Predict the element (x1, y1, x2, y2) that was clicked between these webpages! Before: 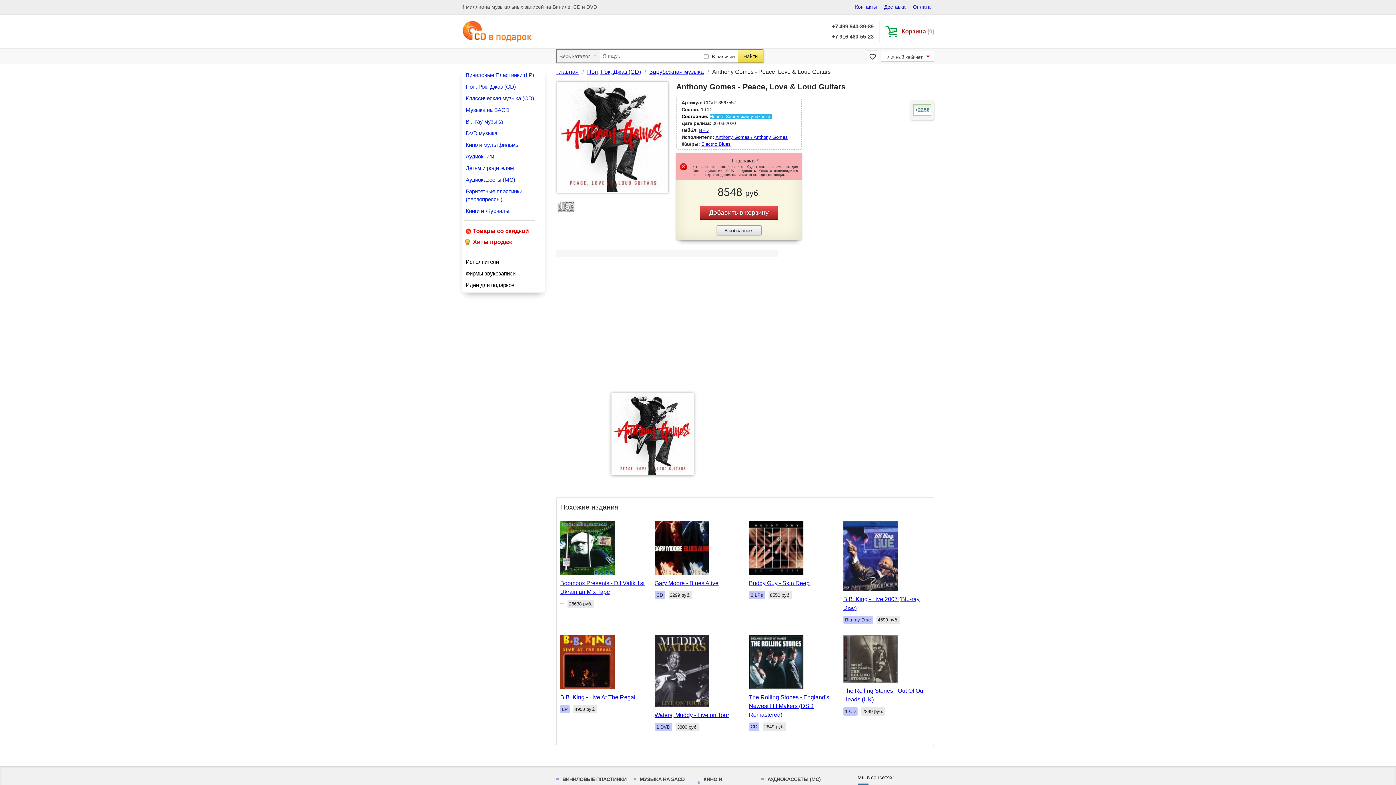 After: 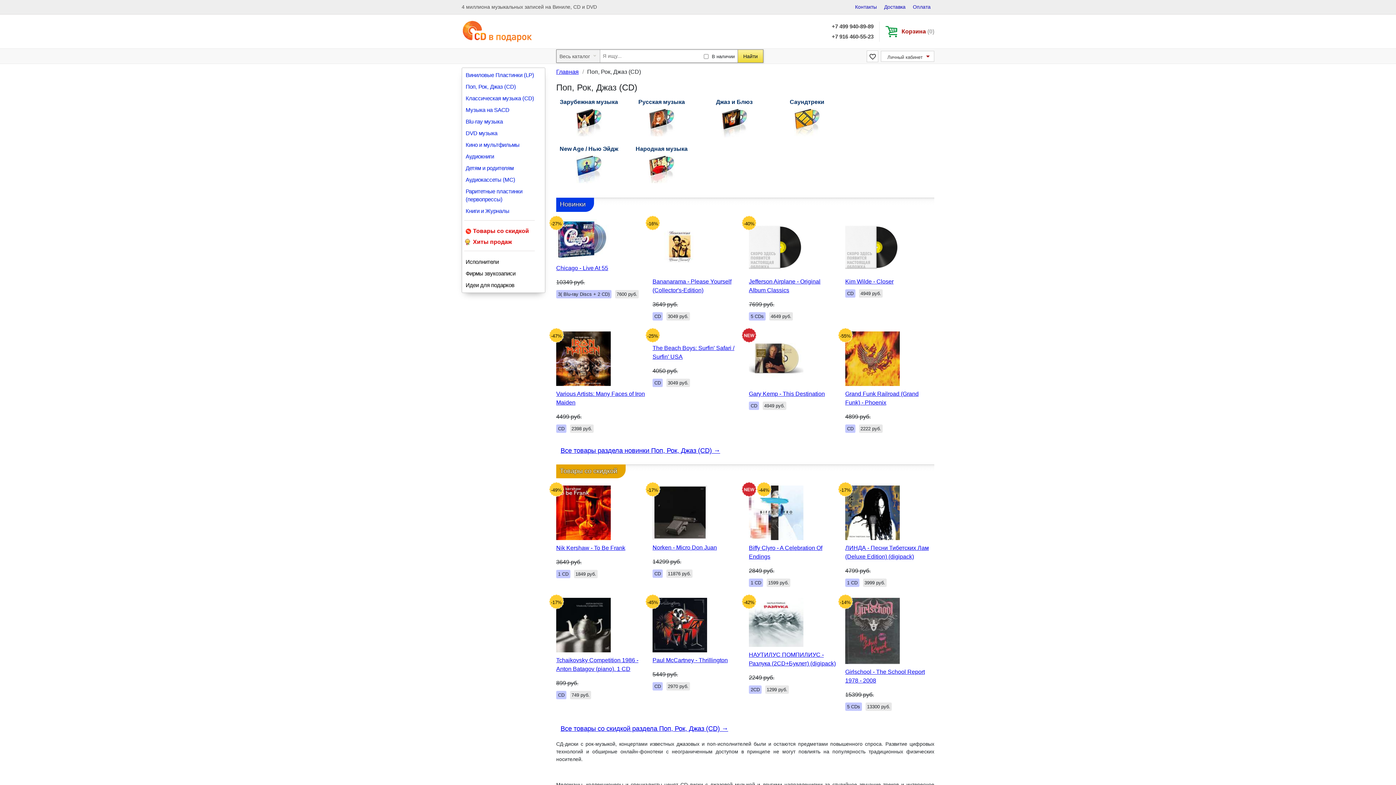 Action: bbox: (462, 81, 545, 92) label: Поп, Рок, Джаз (CD)